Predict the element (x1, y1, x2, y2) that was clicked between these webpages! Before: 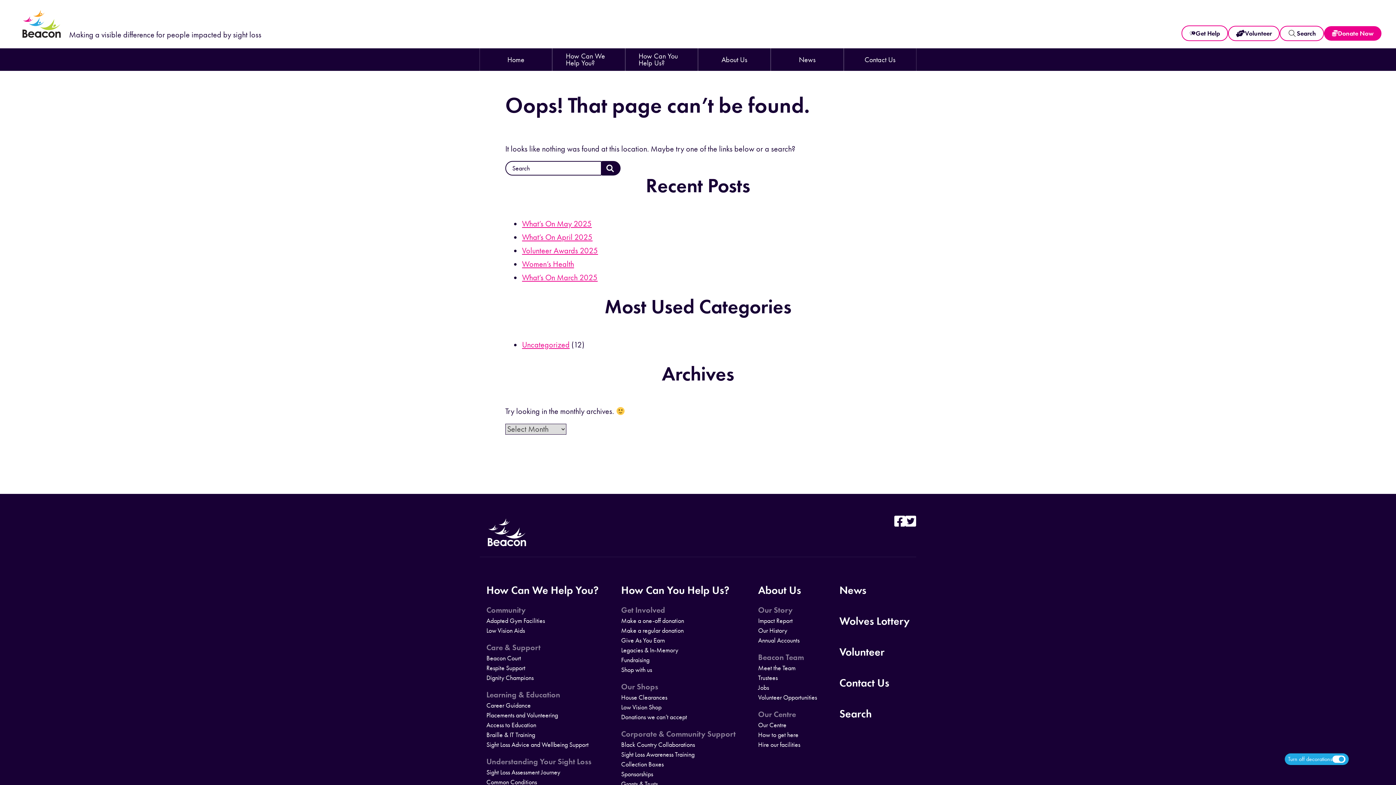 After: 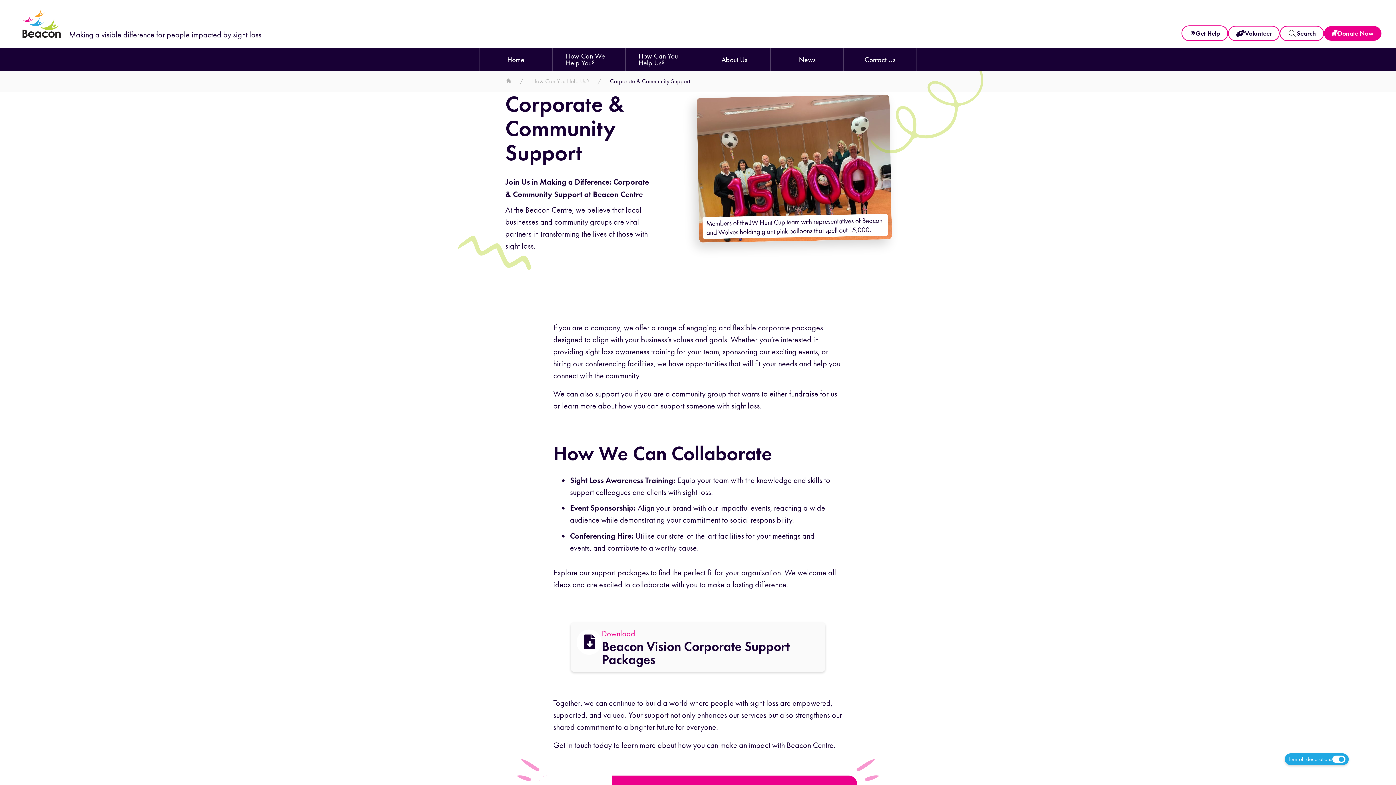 Action: bbox: (621, 730, 735, 738) label: Corporate & Community Support